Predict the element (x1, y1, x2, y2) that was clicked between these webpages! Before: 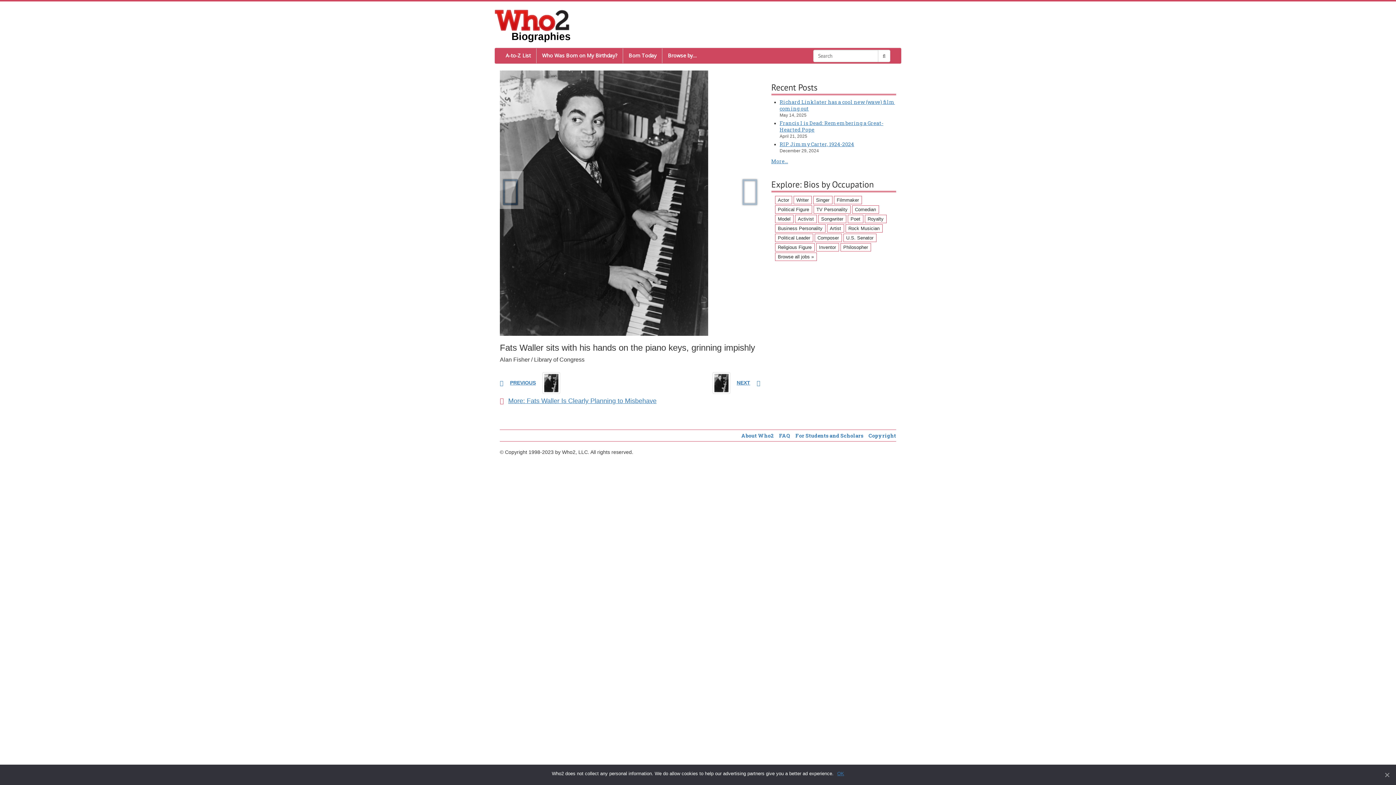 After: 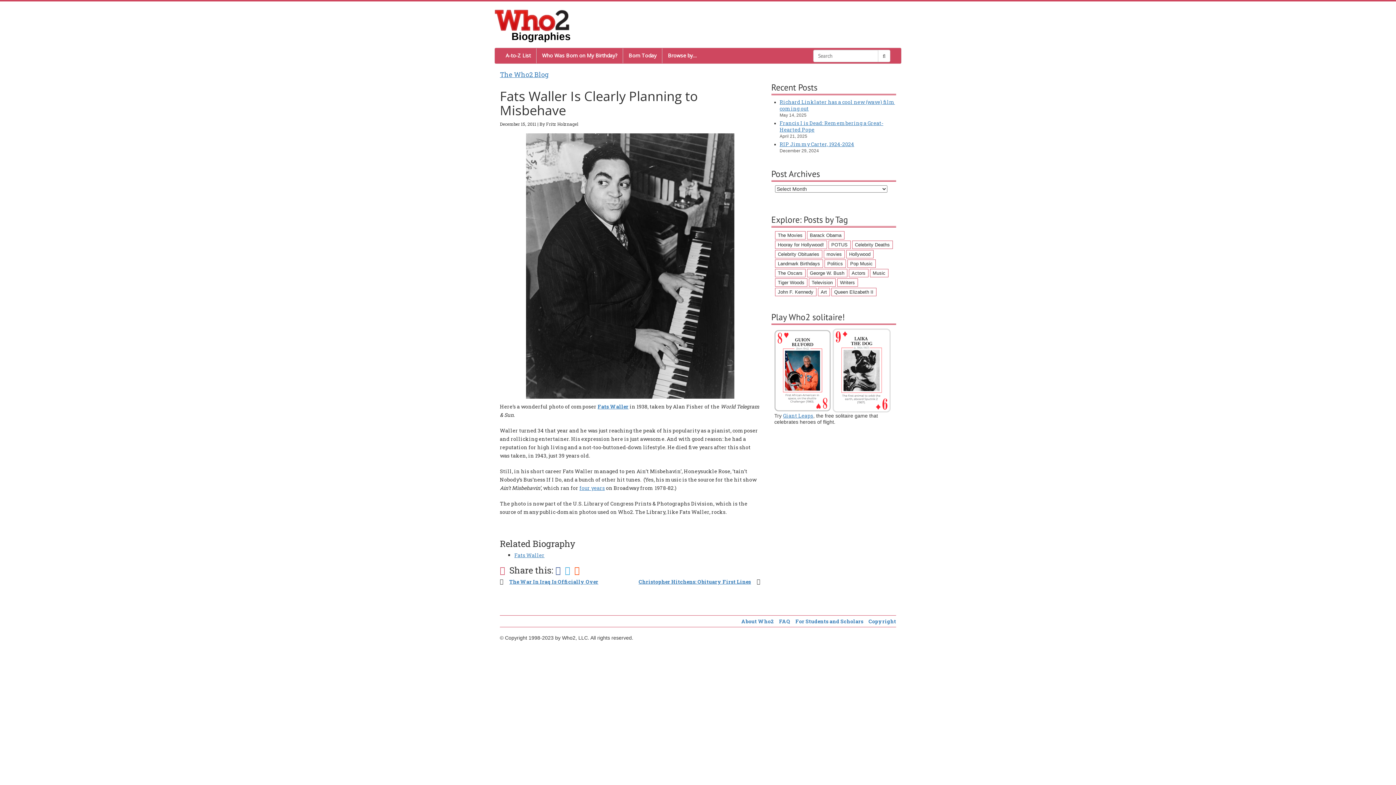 Action: bbox: (500, 397, 656, 404) label: More: Fats Waller Is Clearly Planning to Misbehave